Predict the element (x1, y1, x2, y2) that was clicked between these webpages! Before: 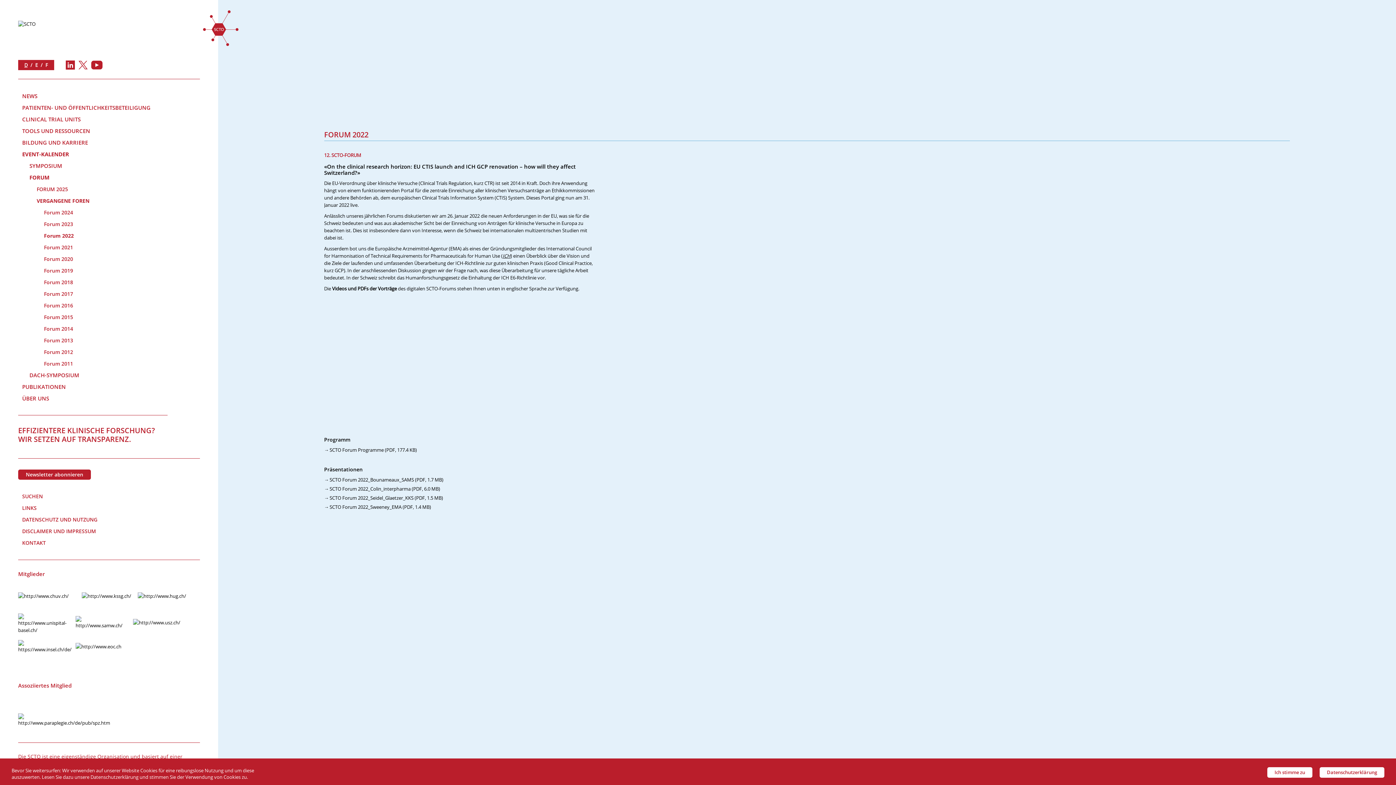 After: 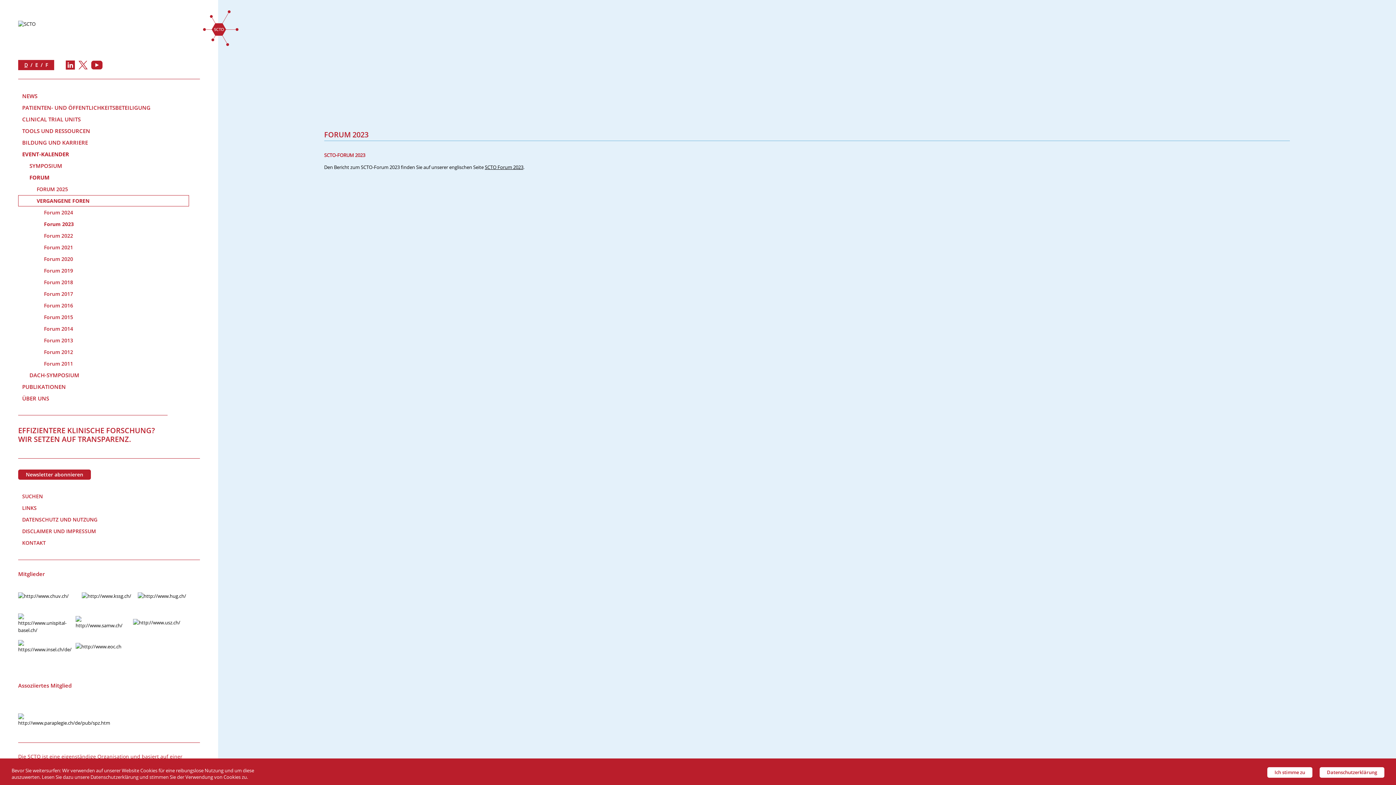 Action: bbox: (18, 195, 189, 206) label: VERGANGENE FOREN